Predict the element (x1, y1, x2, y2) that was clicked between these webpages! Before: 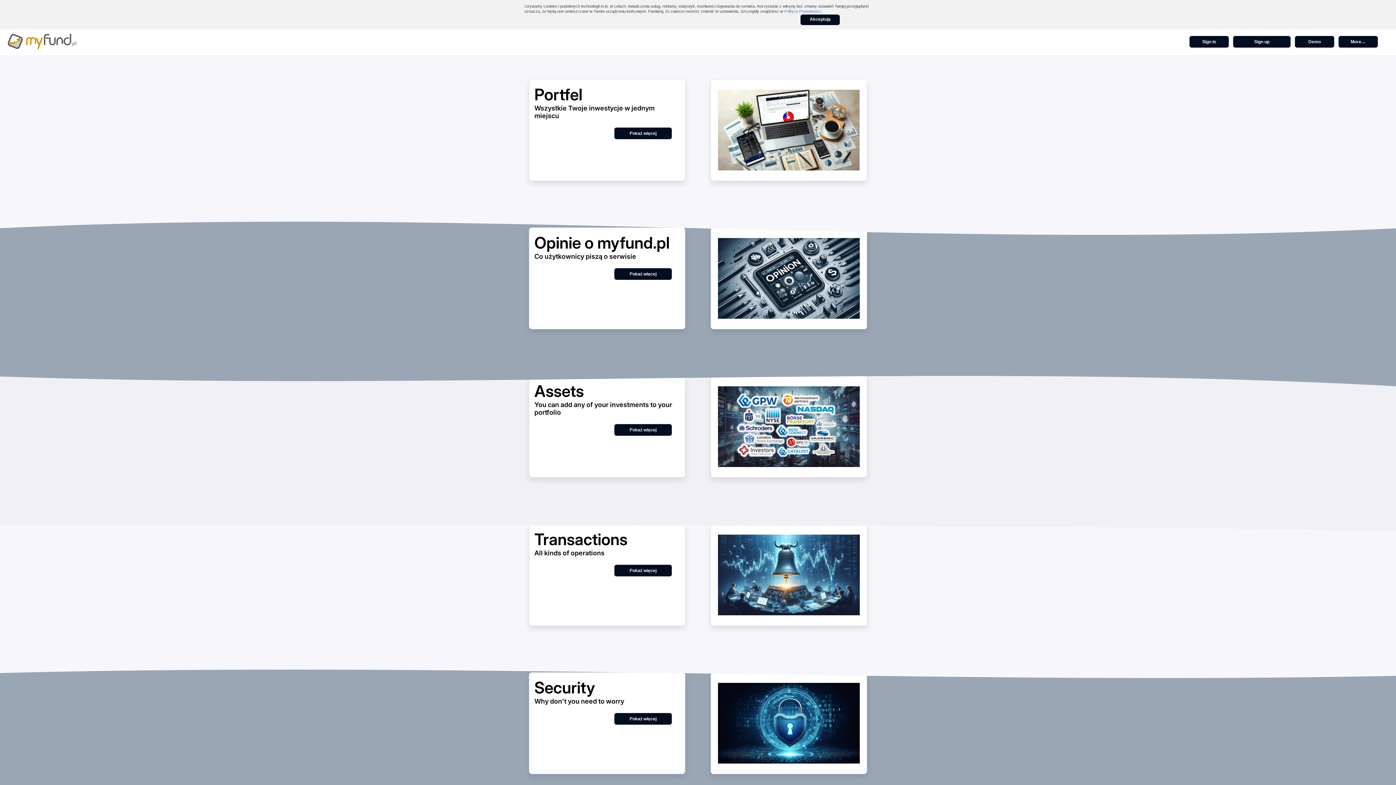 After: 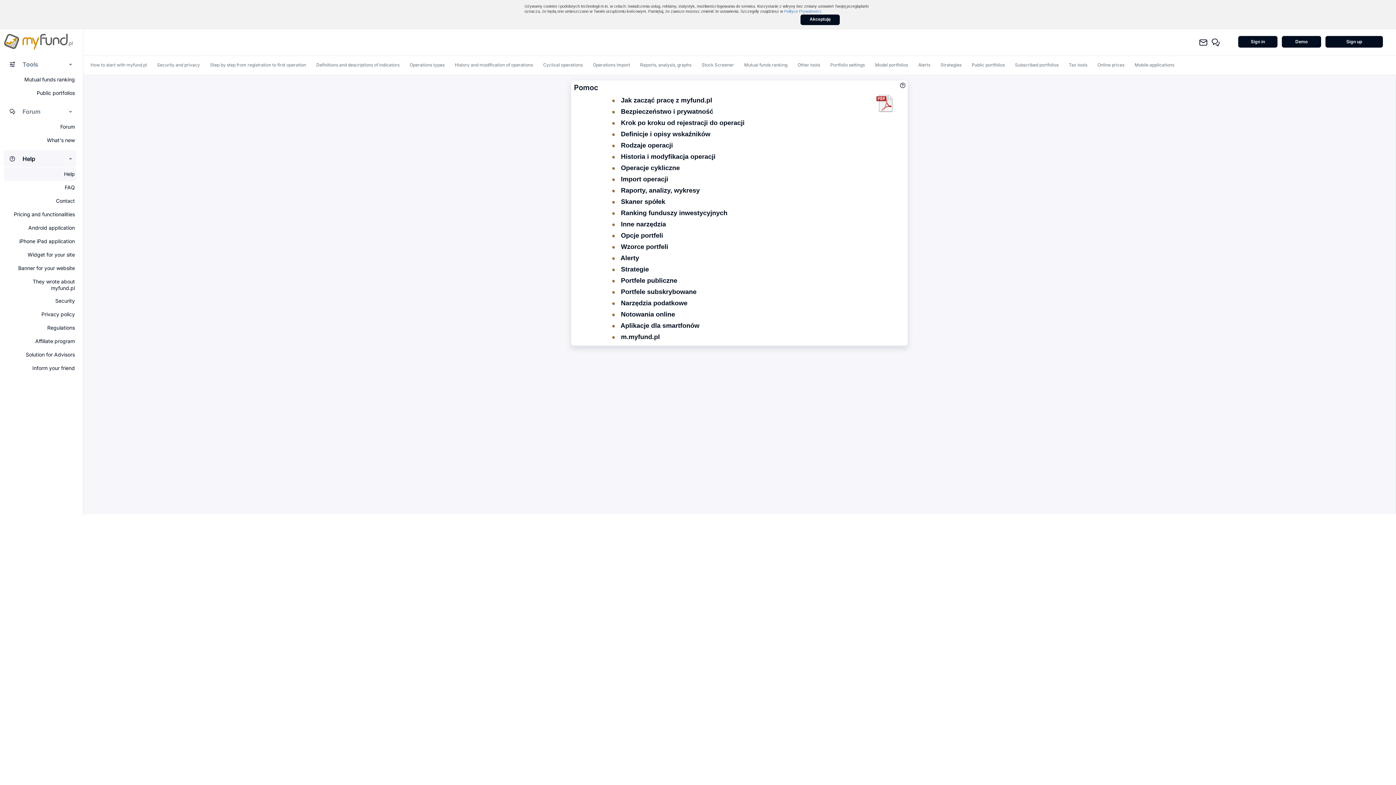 Action: bbox: (1338, 38, 1381, 44) label: More…